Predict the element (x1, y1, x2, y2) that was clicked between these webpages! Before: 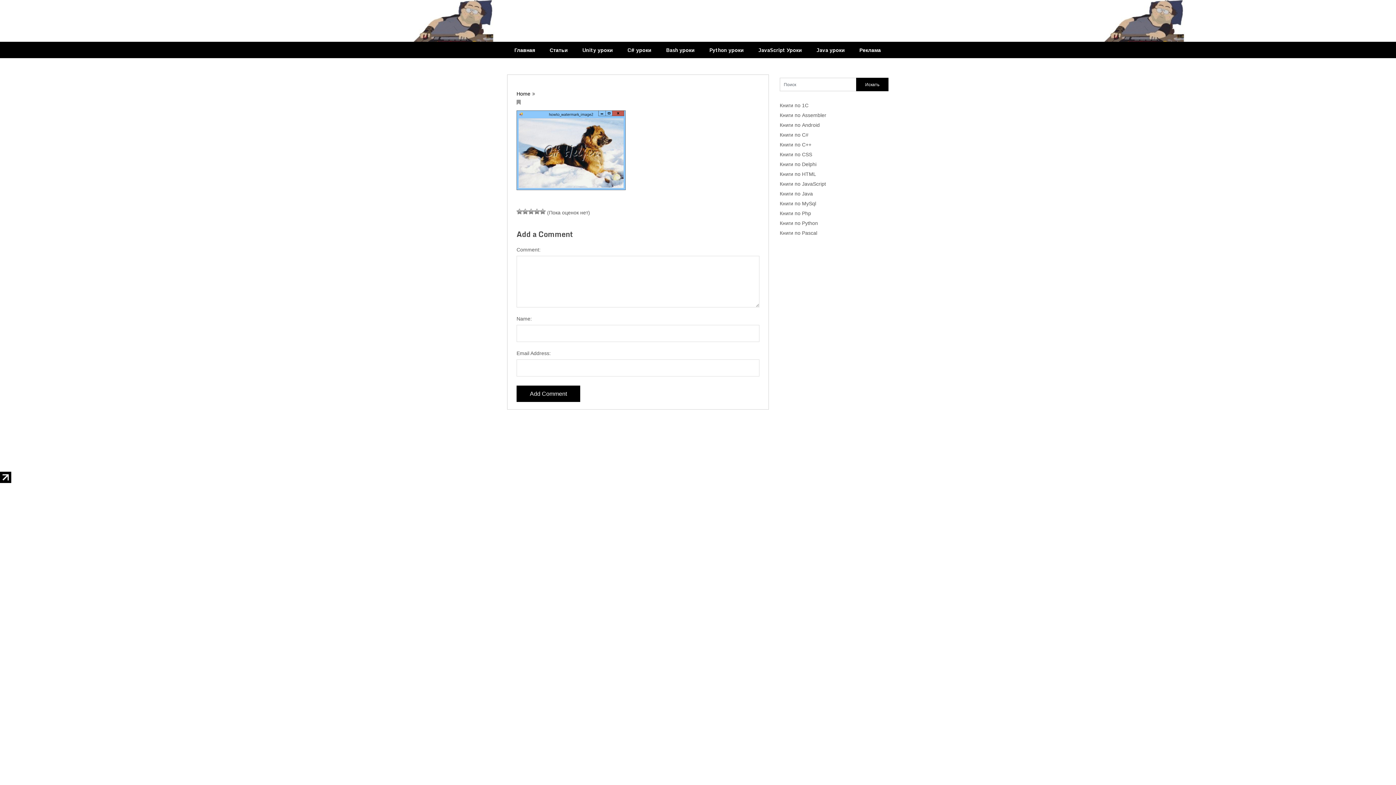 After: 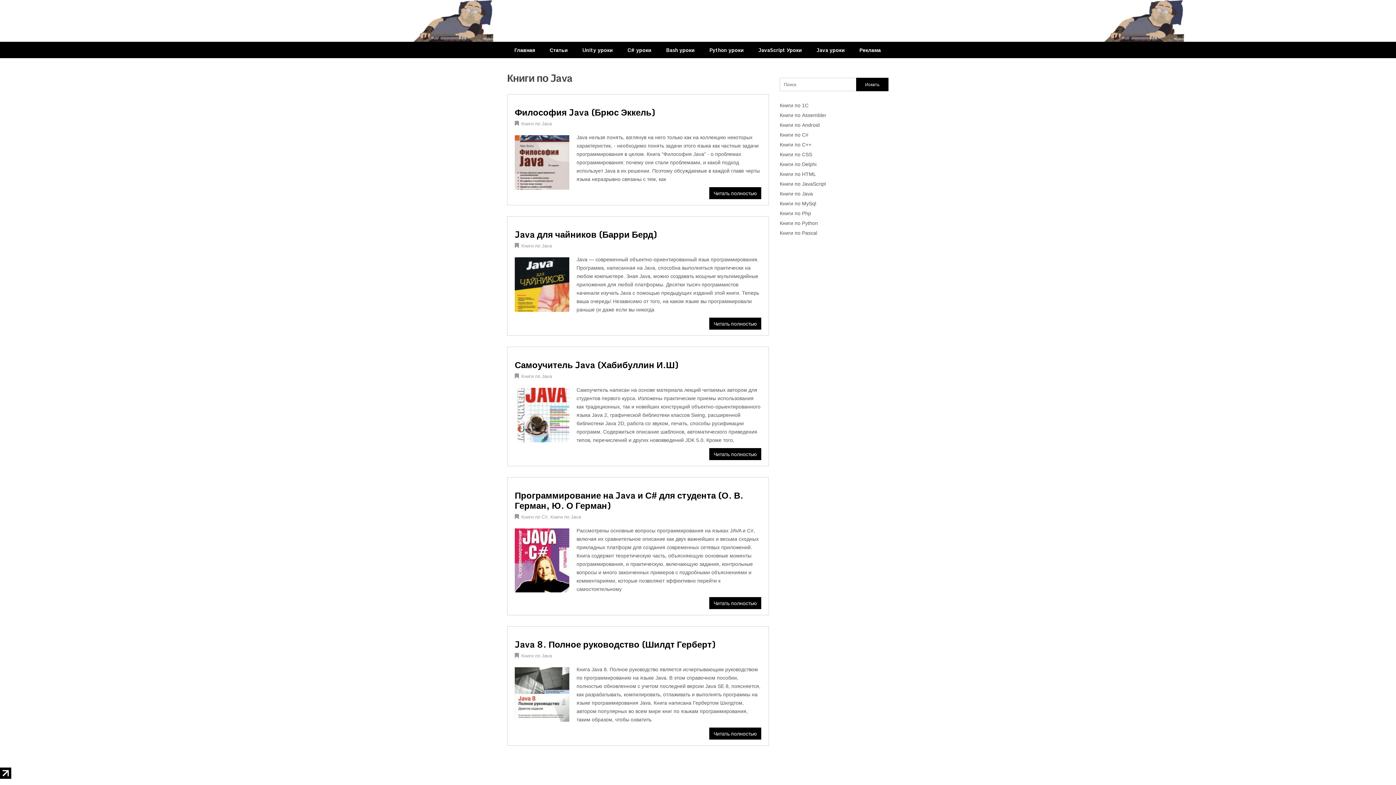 Action: bbox: (780, 190, 813, 196) label: Книги по Java